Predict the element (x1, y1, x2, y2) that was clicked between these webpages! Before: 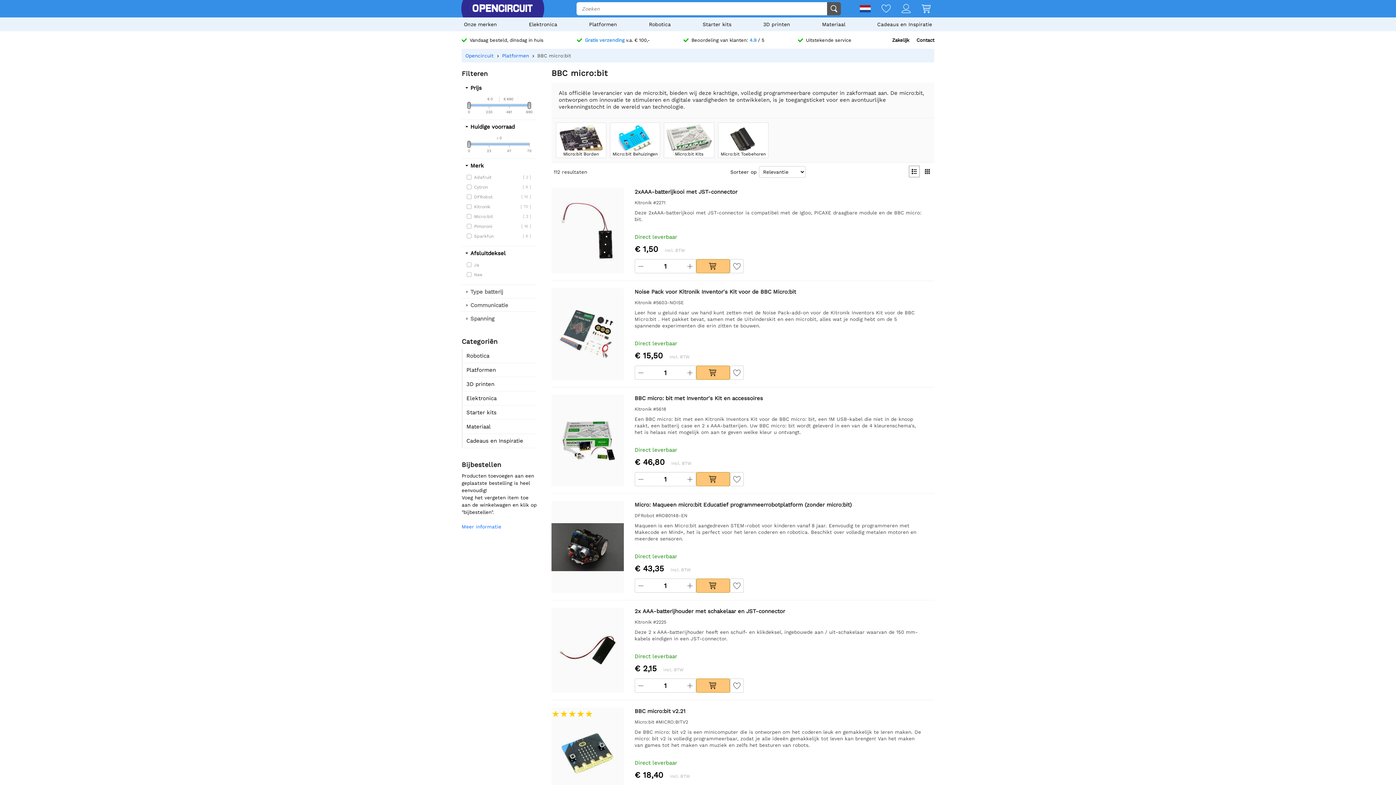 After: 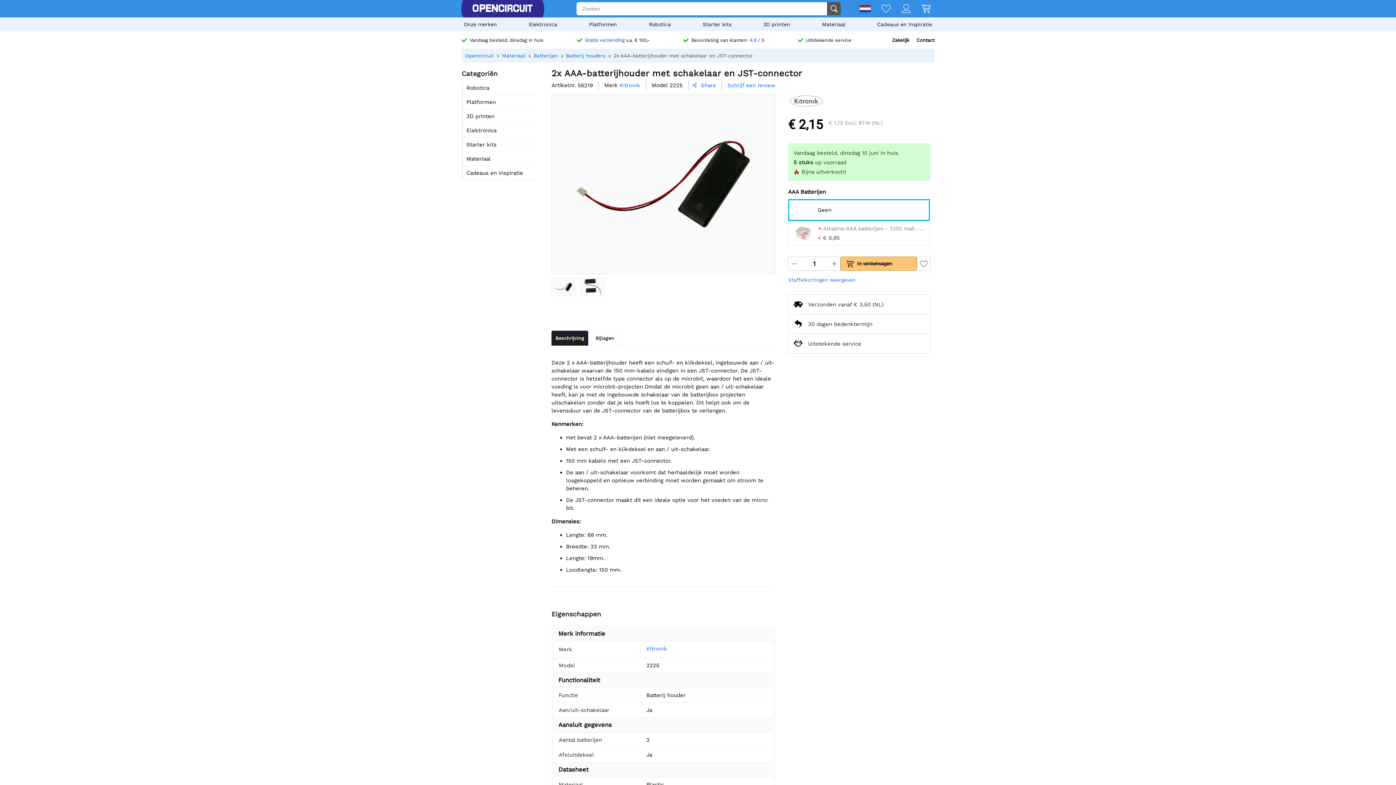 Action: label: 2x AAA-batterijhouder met schakelaar en JST-connector
Kitronik #2225
Deze 2 x AAA-batterijhouder heeft een schuif- en klikdeksel, ingebouwde aan / uit-schakelaar waarvan de 150 mm-kabels eindigen in een JST-connector. bbox: (634, 607, 923, 642)